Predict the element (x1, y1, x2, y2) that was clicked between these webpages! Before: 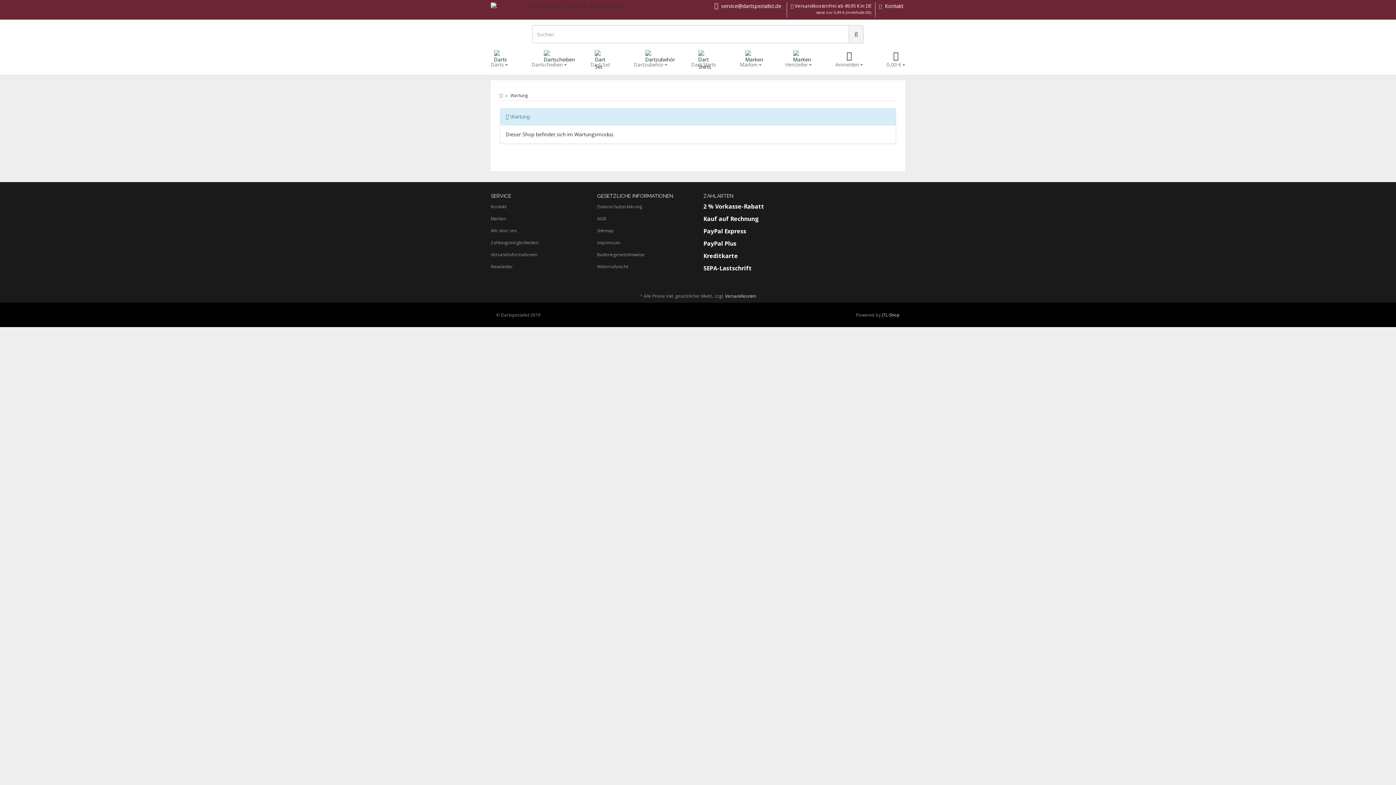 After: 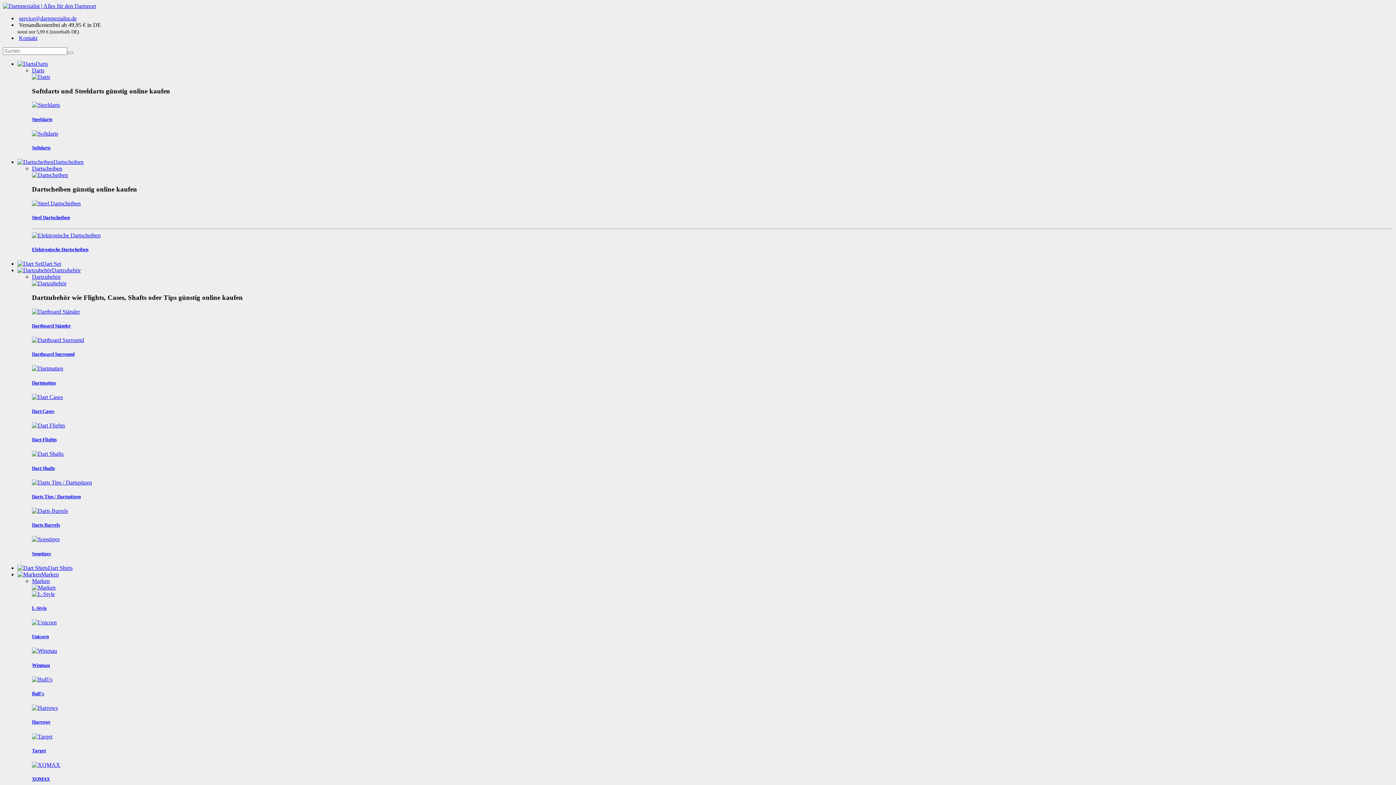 Action: label: Dart Shirts bbox: (685, 43, 721, 74)